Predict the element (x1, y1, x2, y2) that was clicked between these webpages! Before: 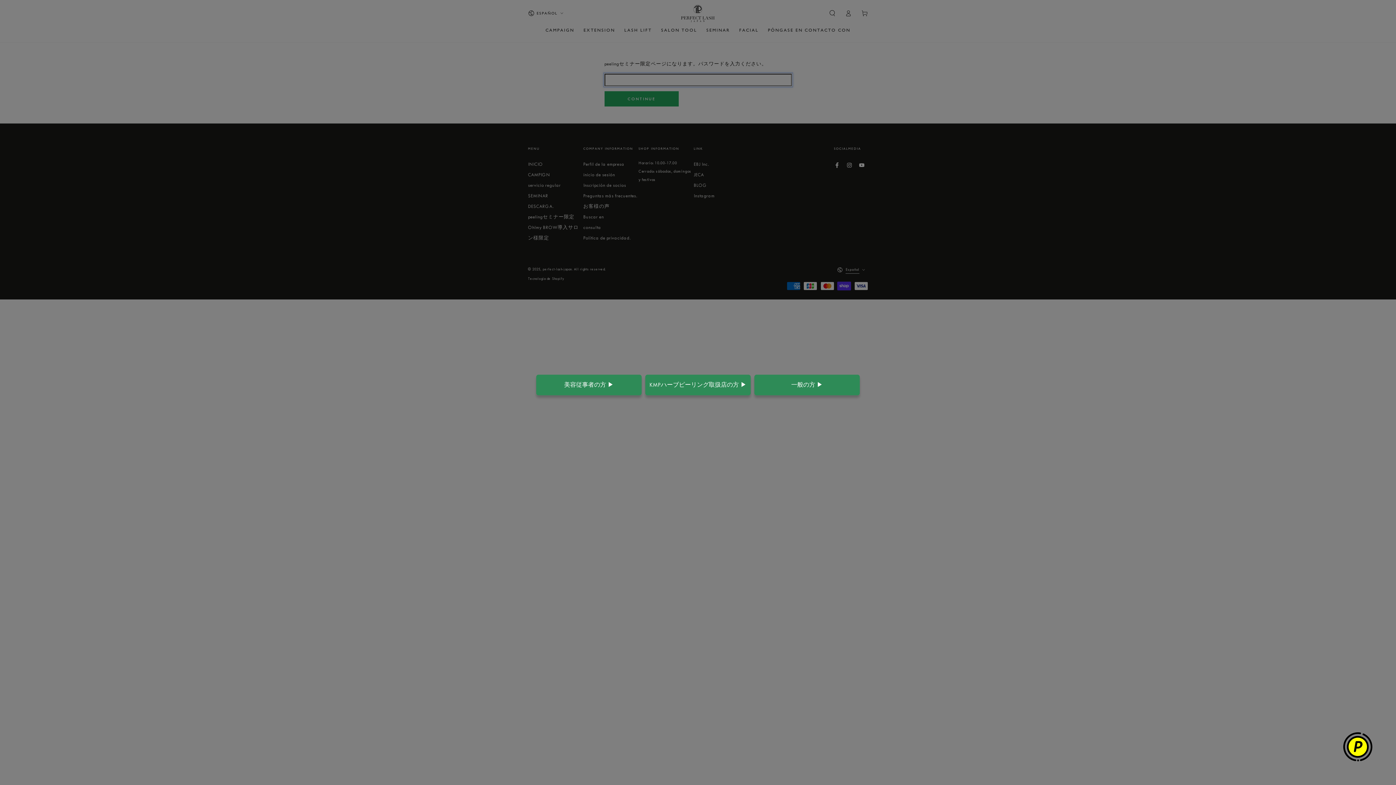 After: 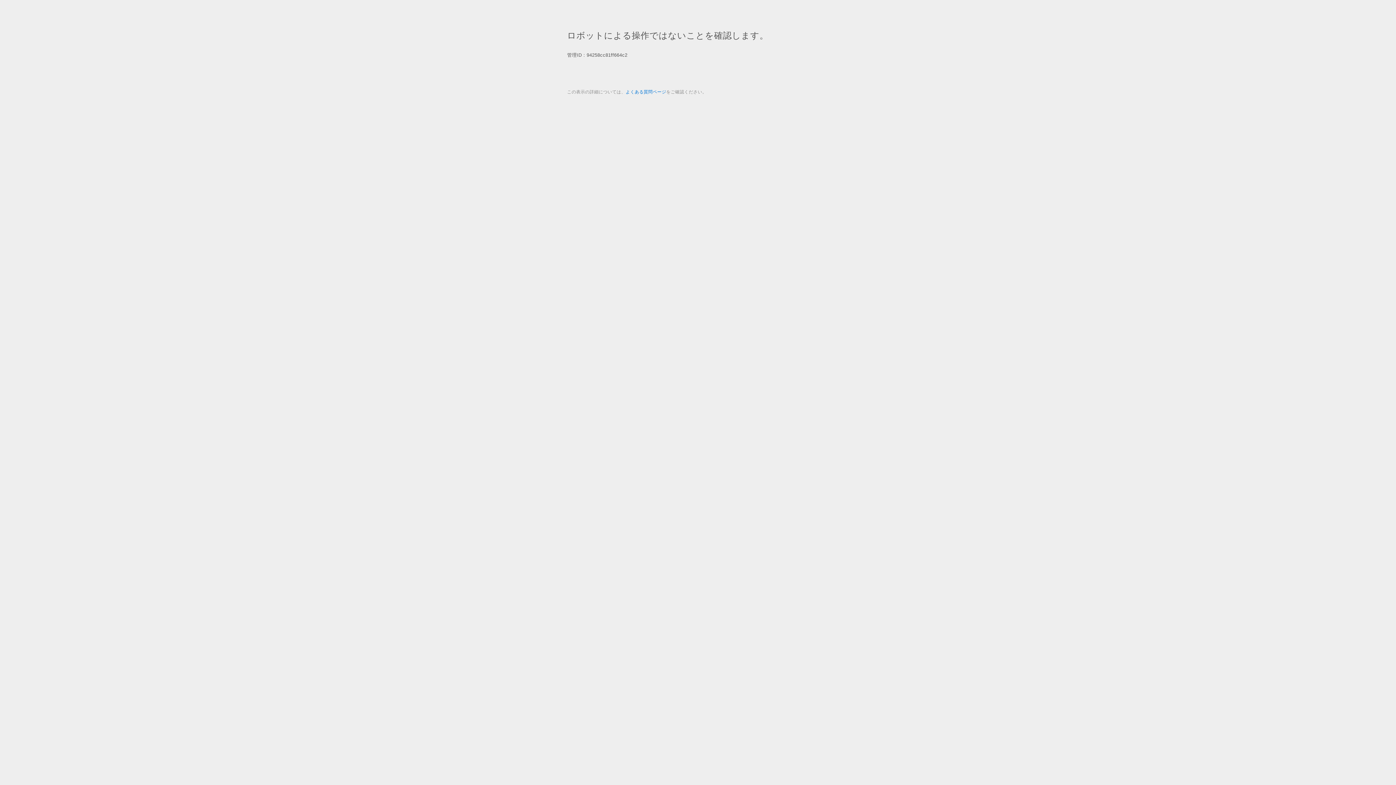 Action: label: 一般の方 ▶ bbox: (754, 374, 860, 395)